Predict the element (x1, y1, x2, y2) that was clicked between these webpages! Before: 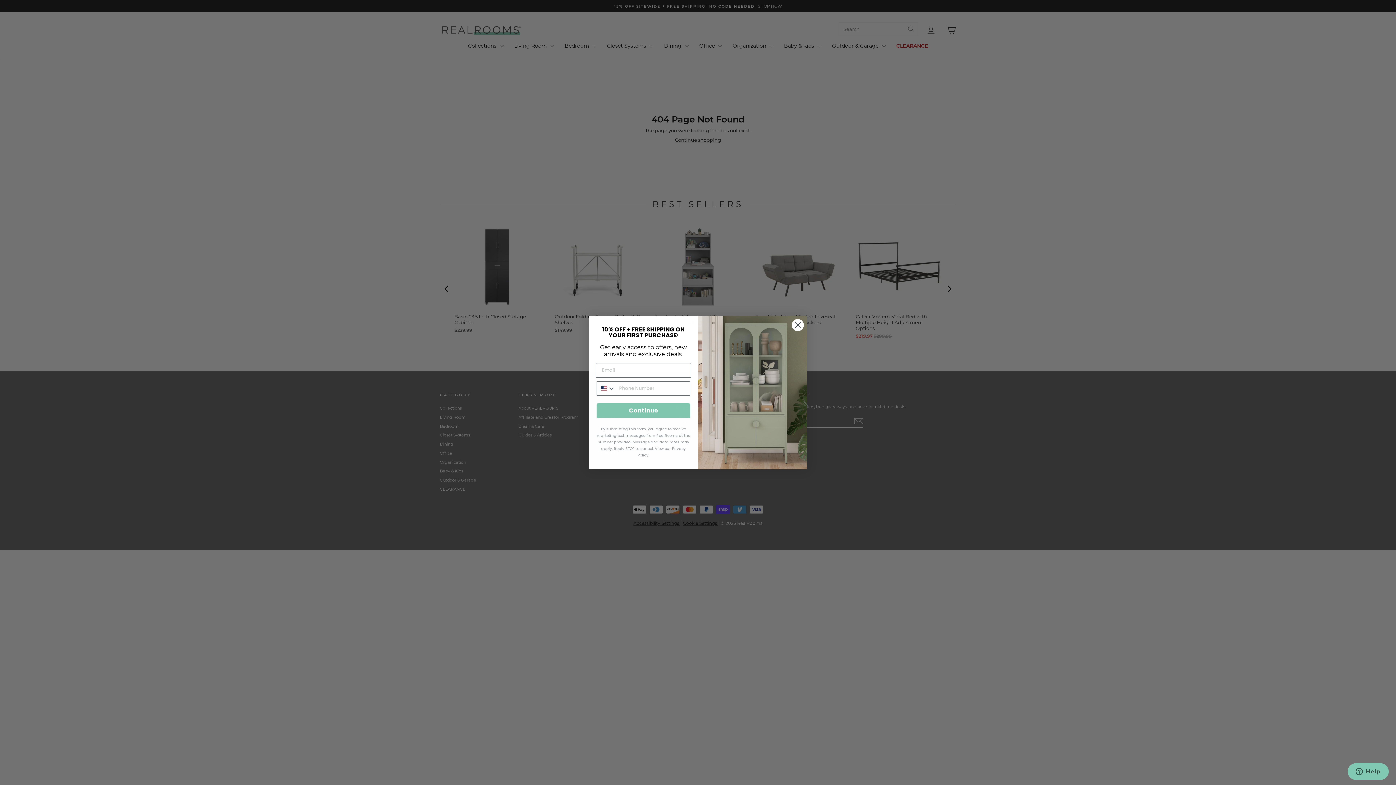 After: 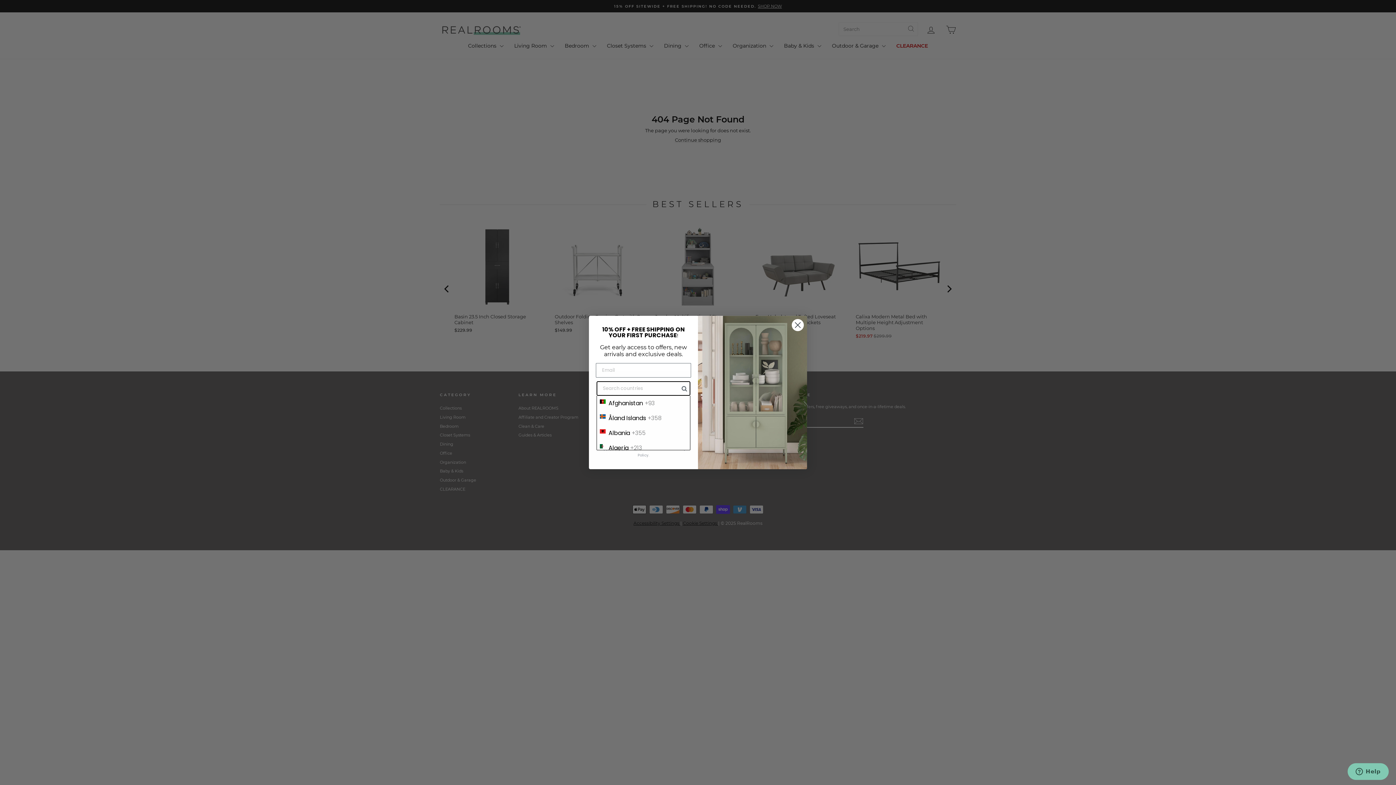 Action: label: Search Countries bbox: (597, 402, 619, 416)